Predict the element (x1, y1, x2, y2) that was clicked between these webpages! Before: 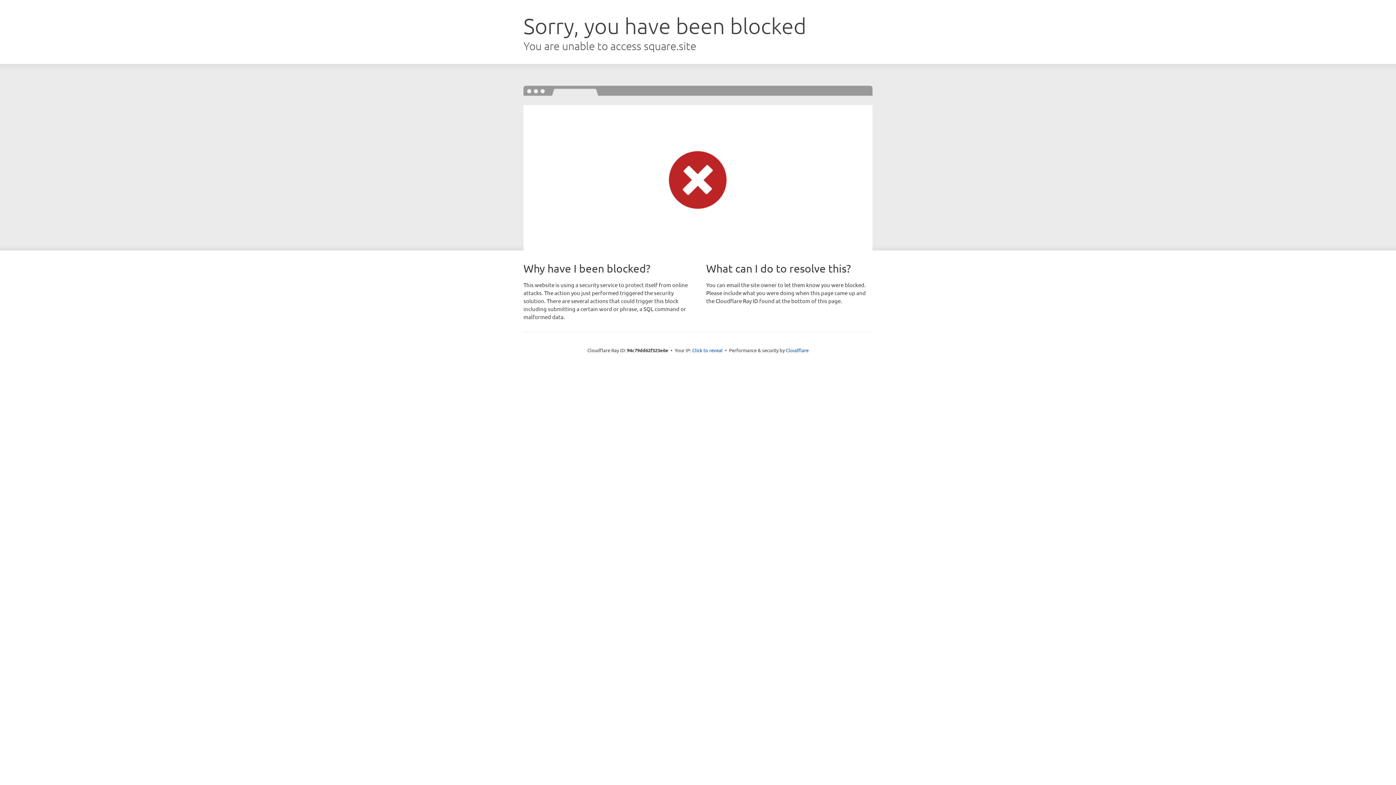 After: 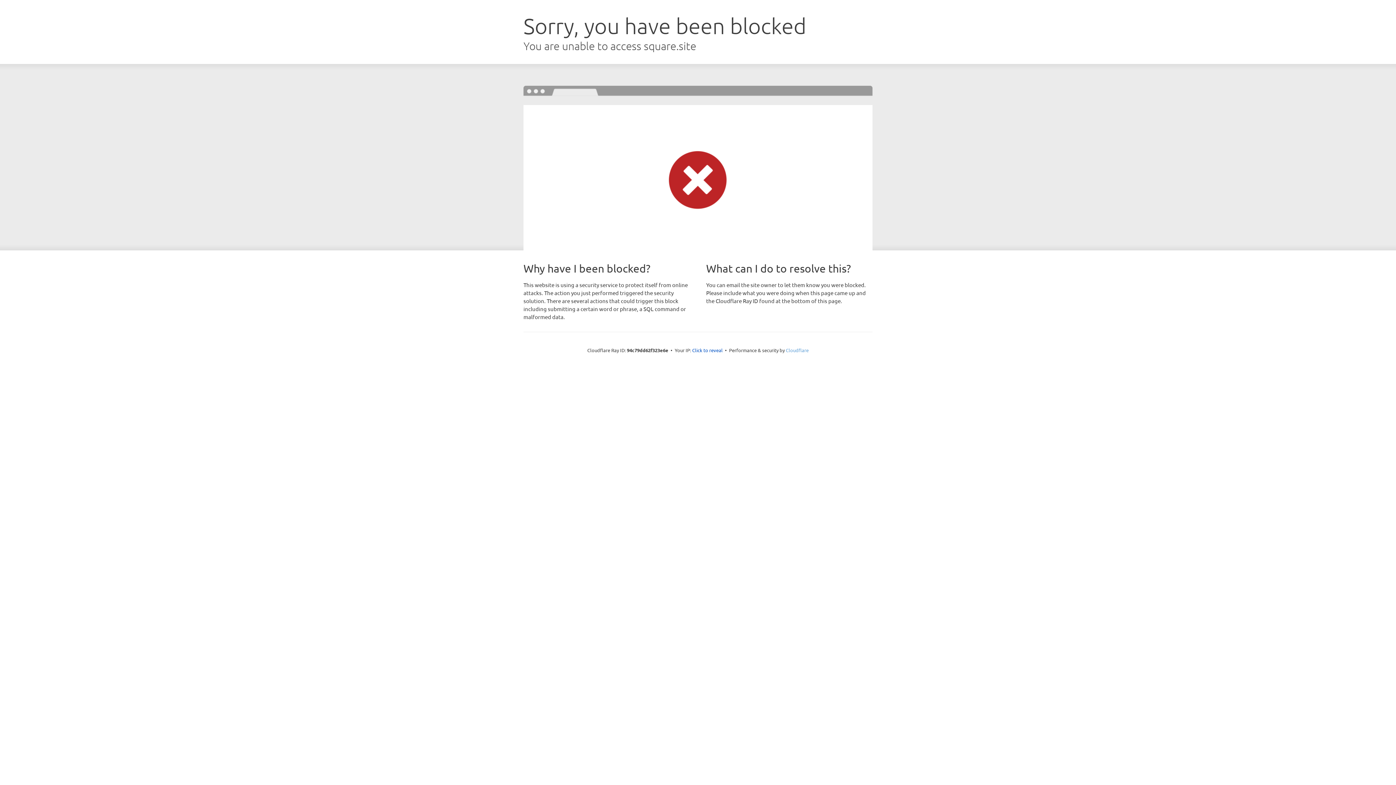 Action: label: Cloudflare bbox: (786, 347, 808, 353)